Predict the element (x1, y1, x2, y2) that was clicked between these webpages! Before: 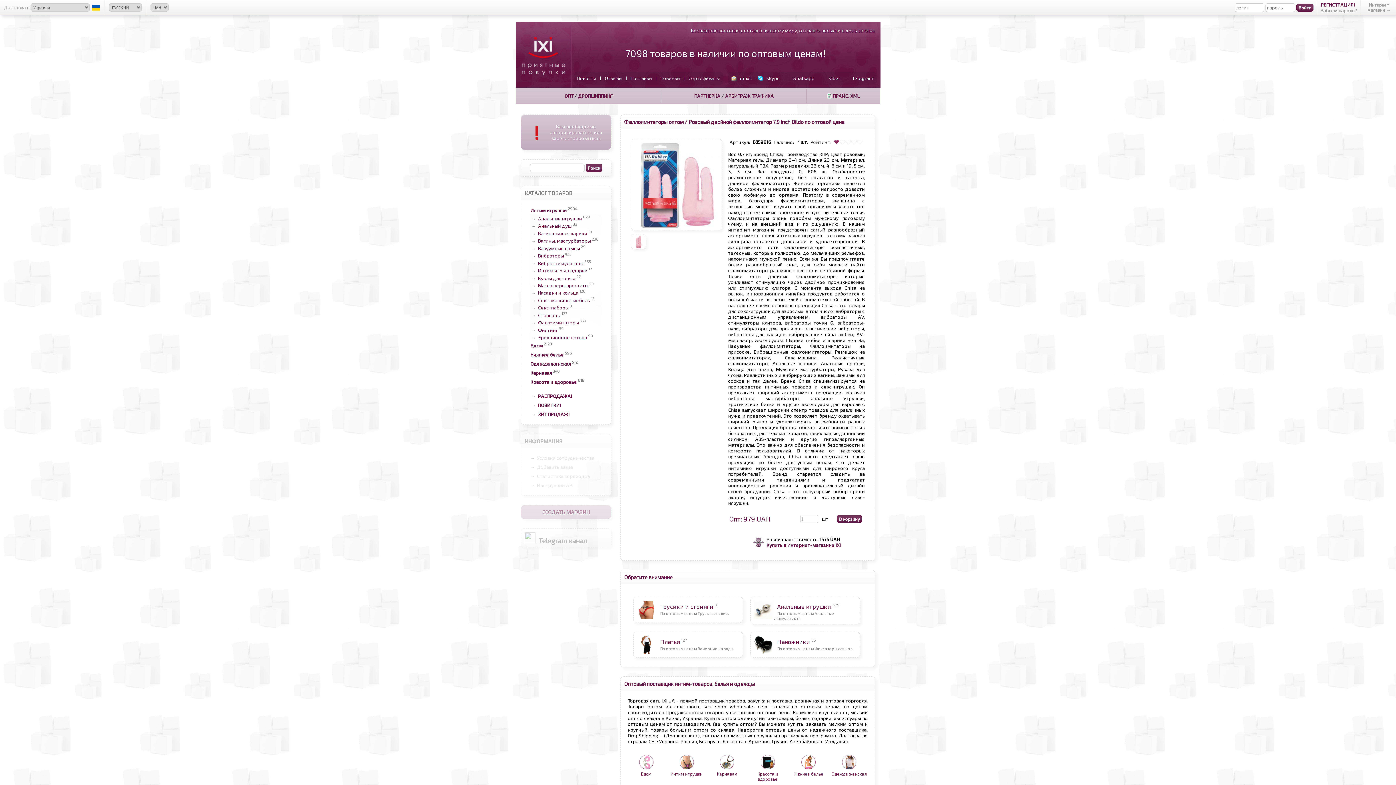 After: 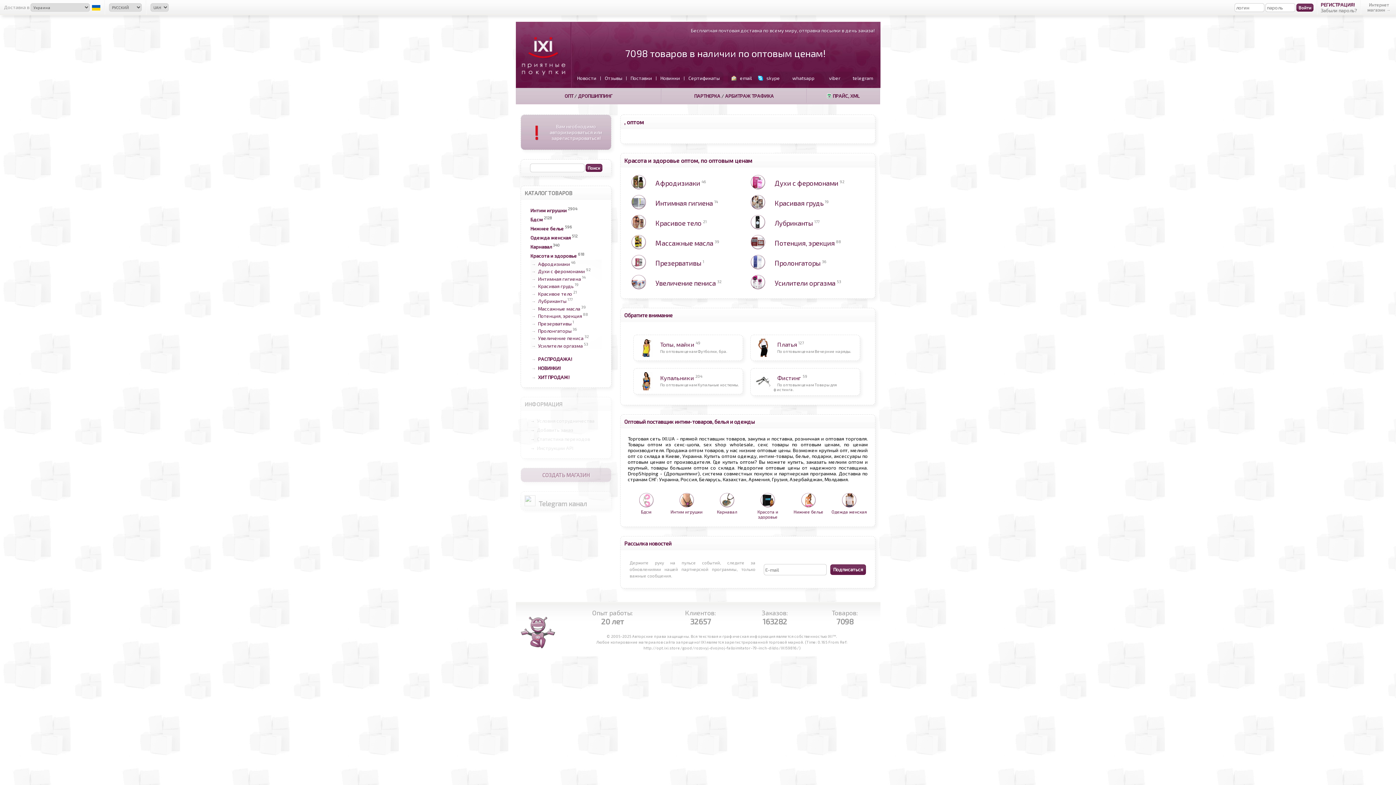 Action: bbox: (757, 766, 778, 782) label: 
Красота и здоровье